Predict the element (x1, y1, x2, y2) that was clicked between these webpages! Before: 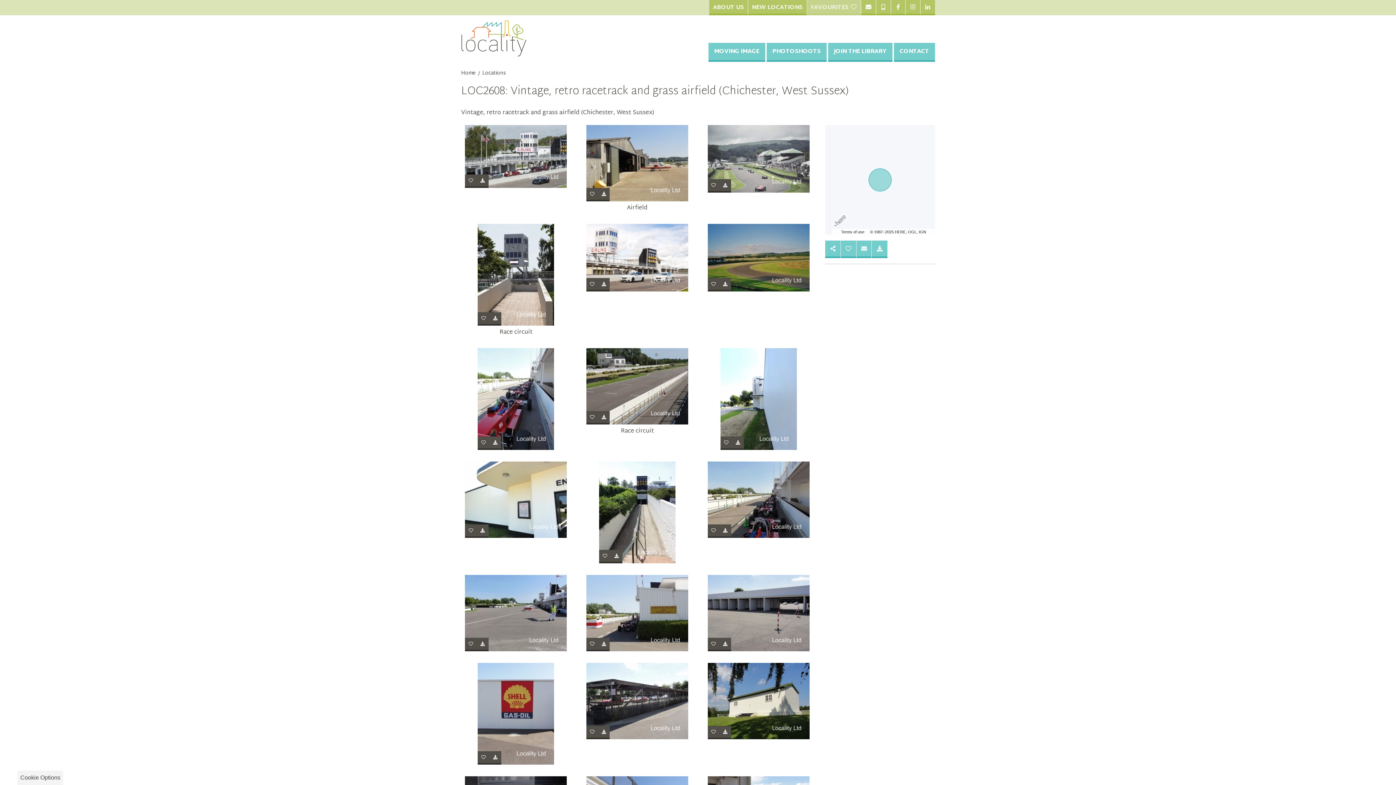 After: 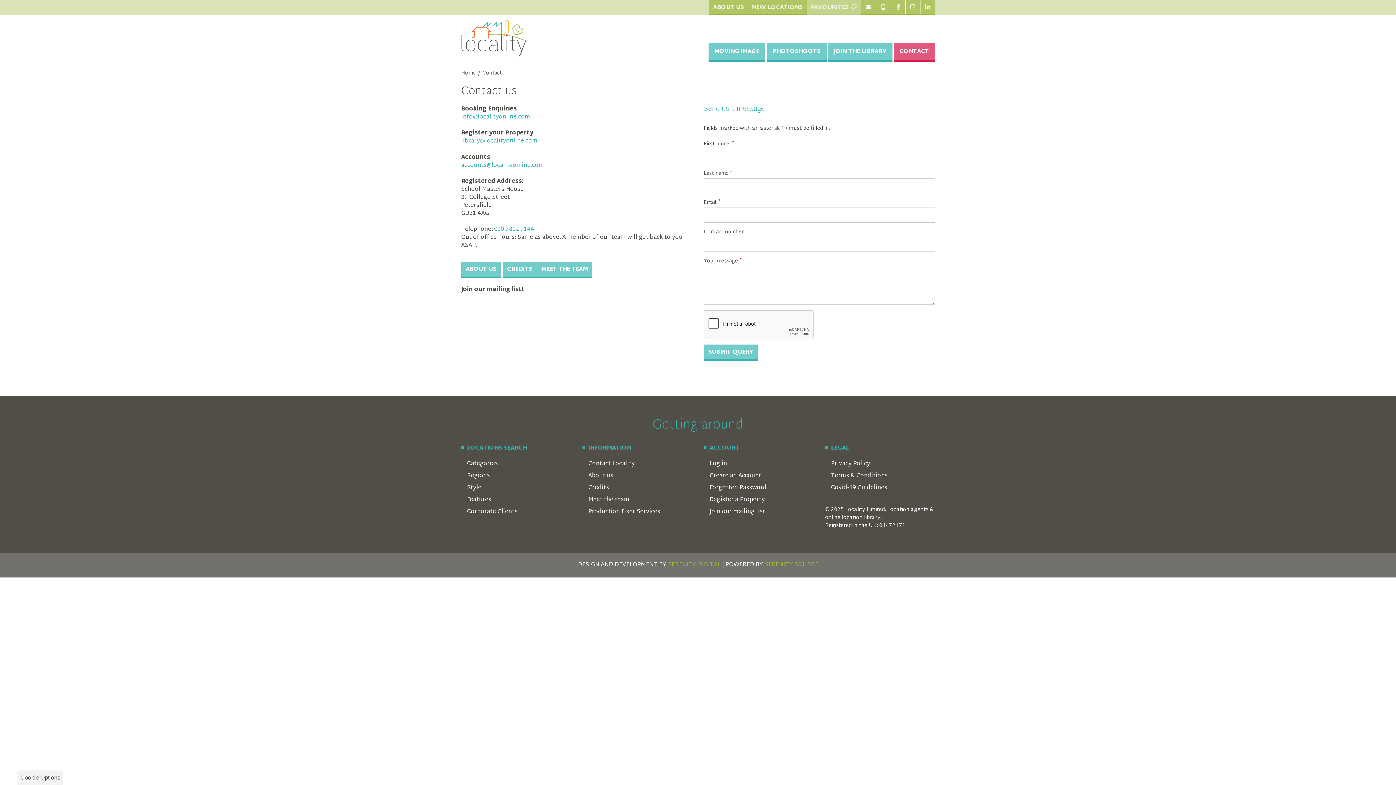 Action: label: CONTACT bbox: (894, 42, 935, 61)